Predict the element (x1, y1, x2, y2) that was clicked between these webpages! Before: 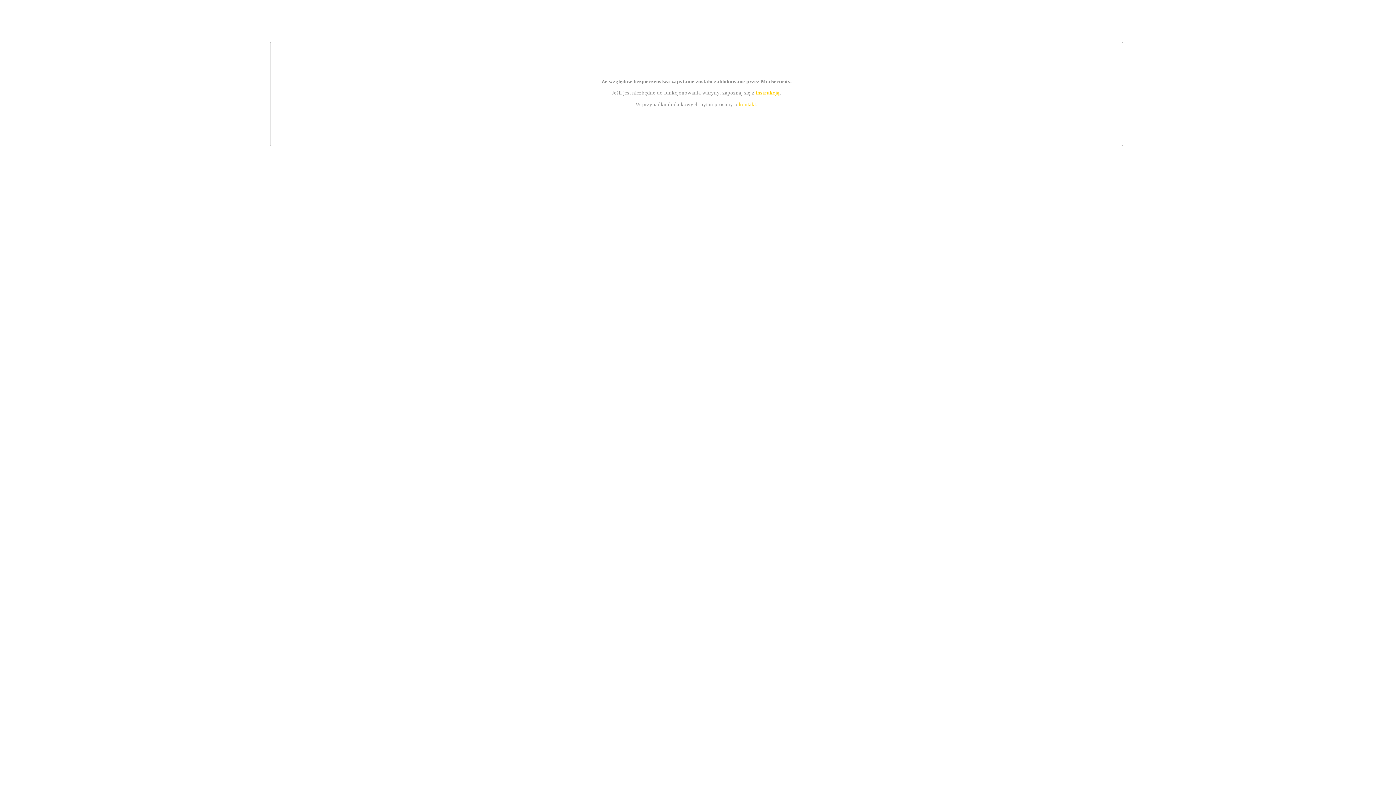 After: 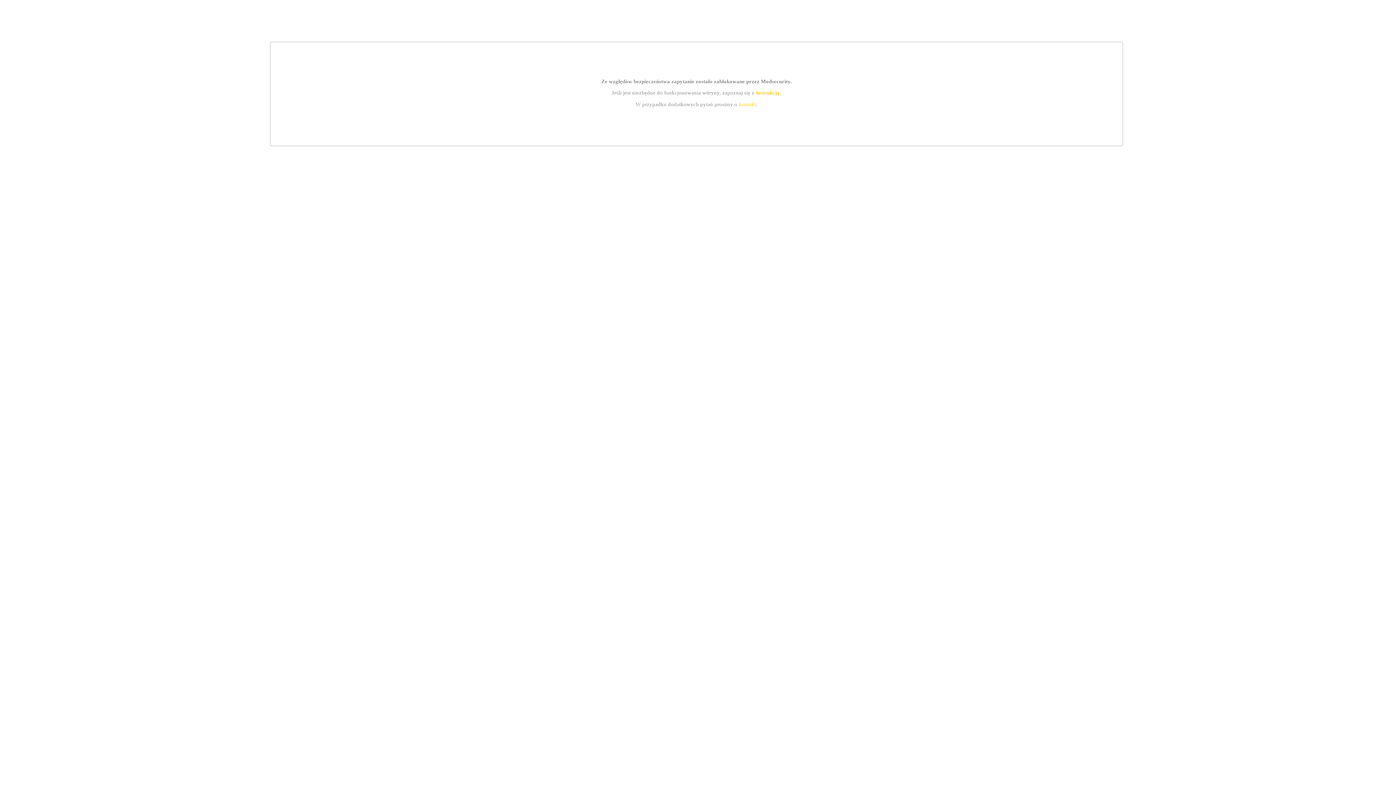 Action: bbox: (755, 89, 779, 95) label: instrukcją